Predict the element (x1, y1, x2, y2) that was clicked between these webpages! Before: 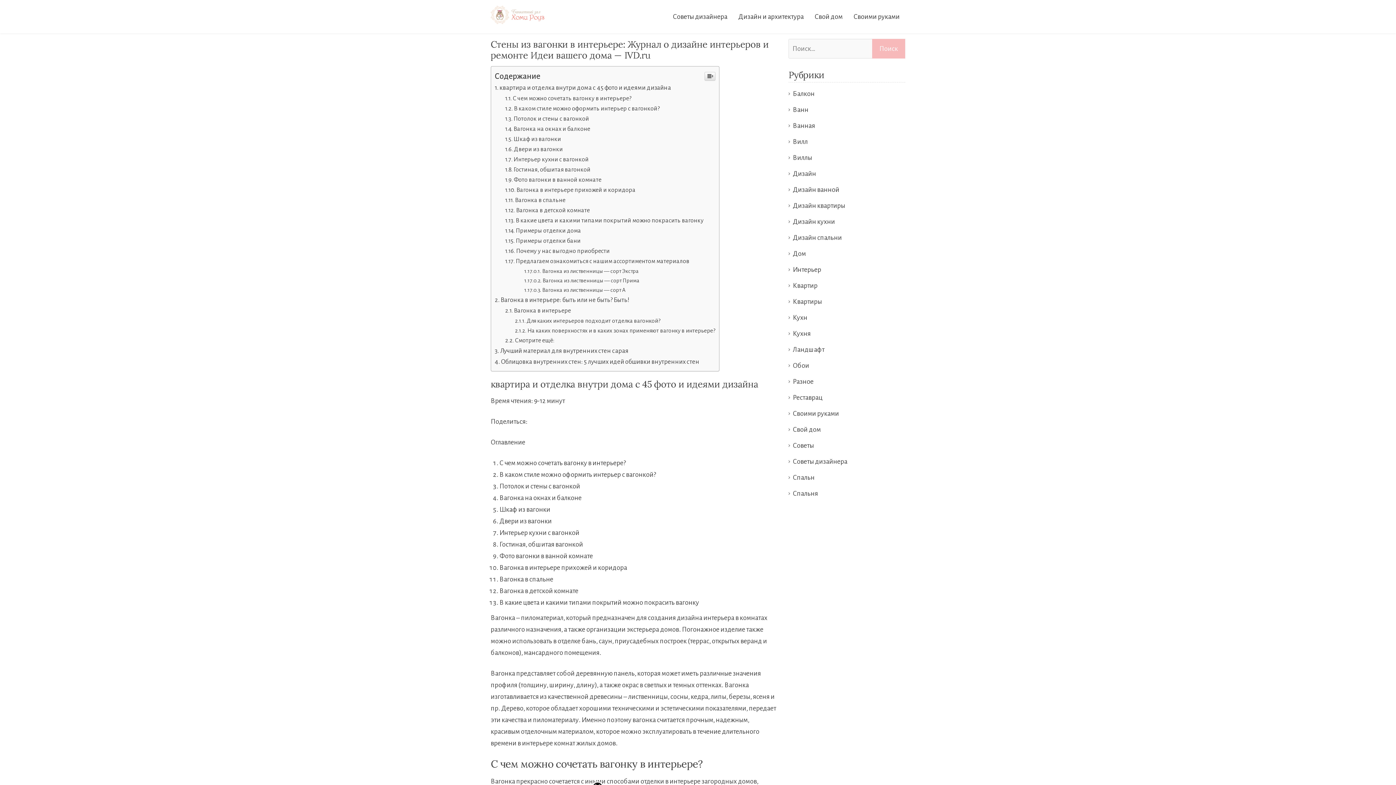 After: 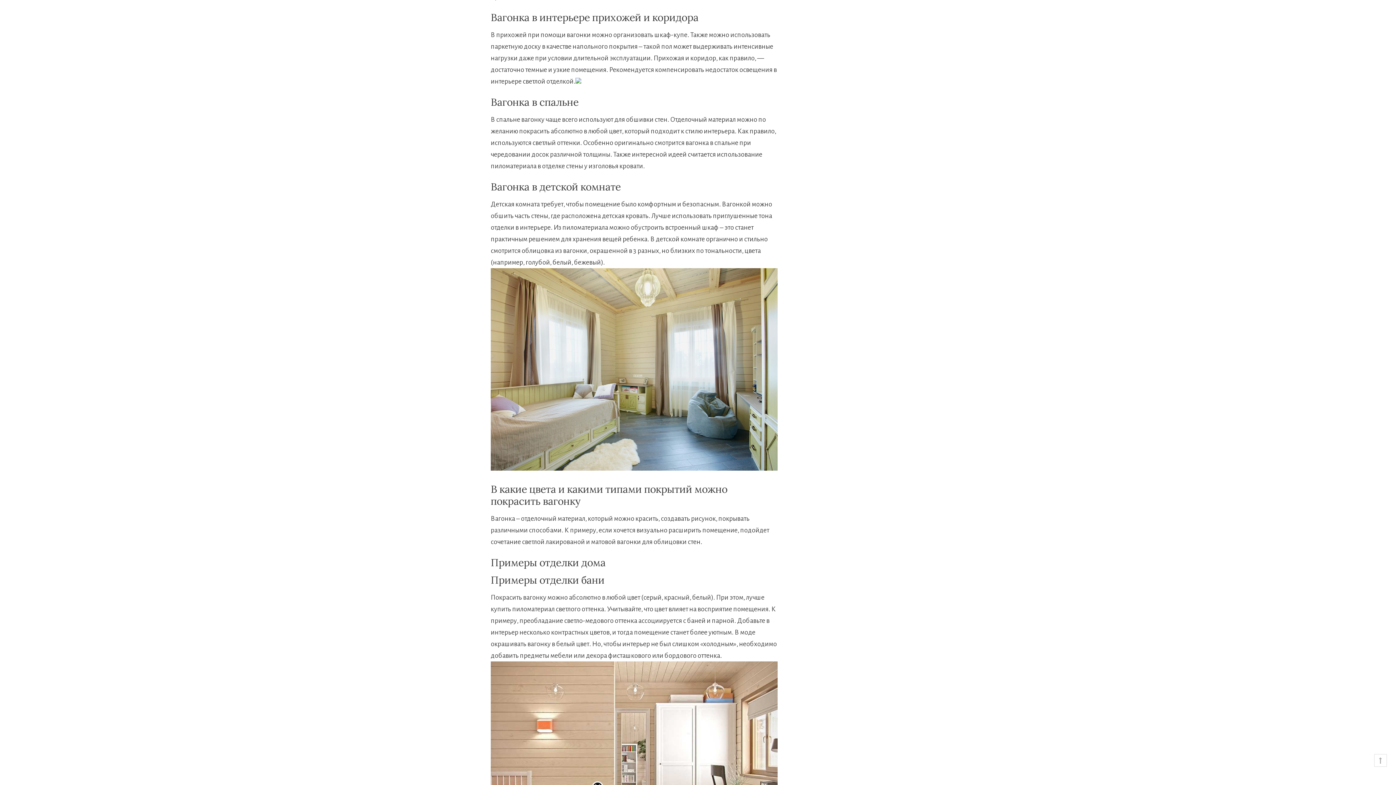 Action: label: Вагонка в интерьере прихожей и коридора bbox: (505, 186, 635, 193)